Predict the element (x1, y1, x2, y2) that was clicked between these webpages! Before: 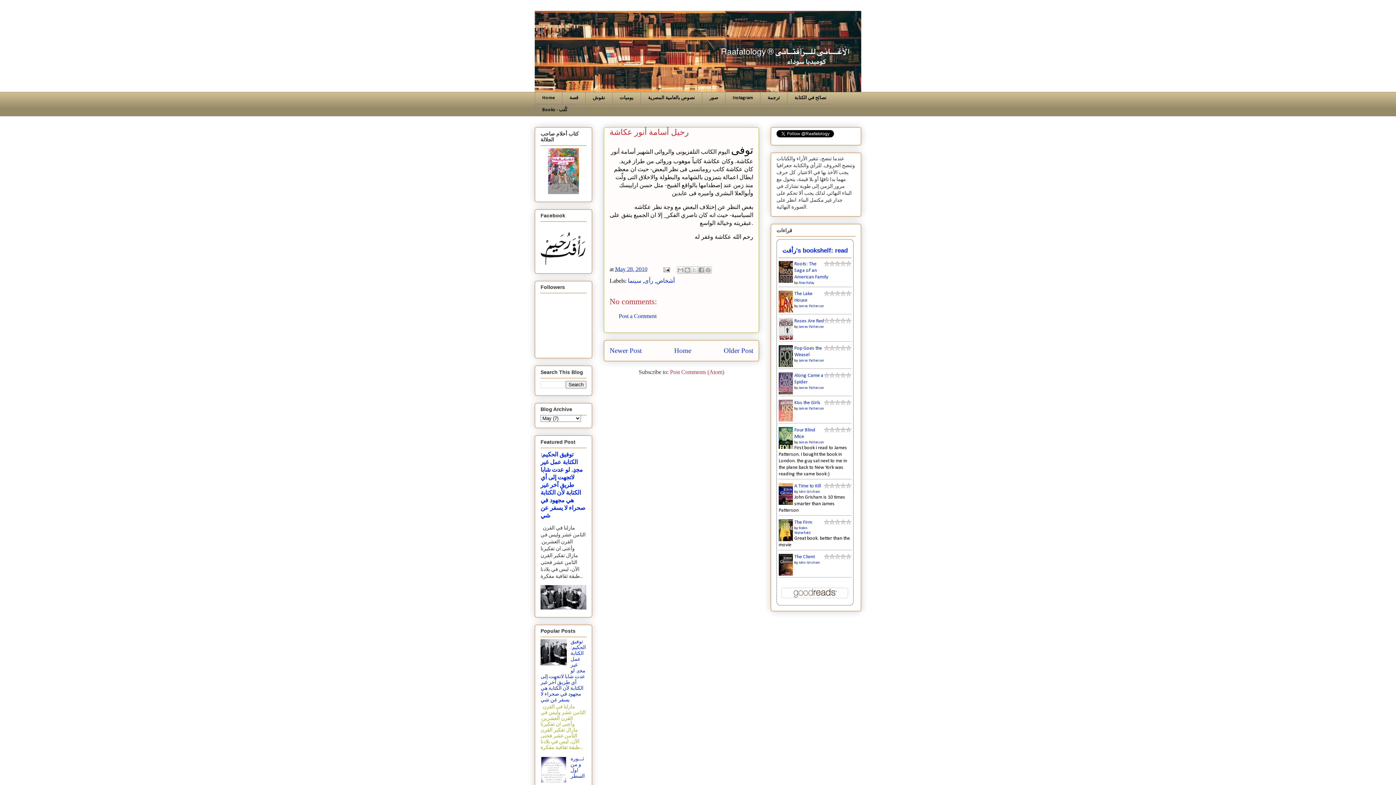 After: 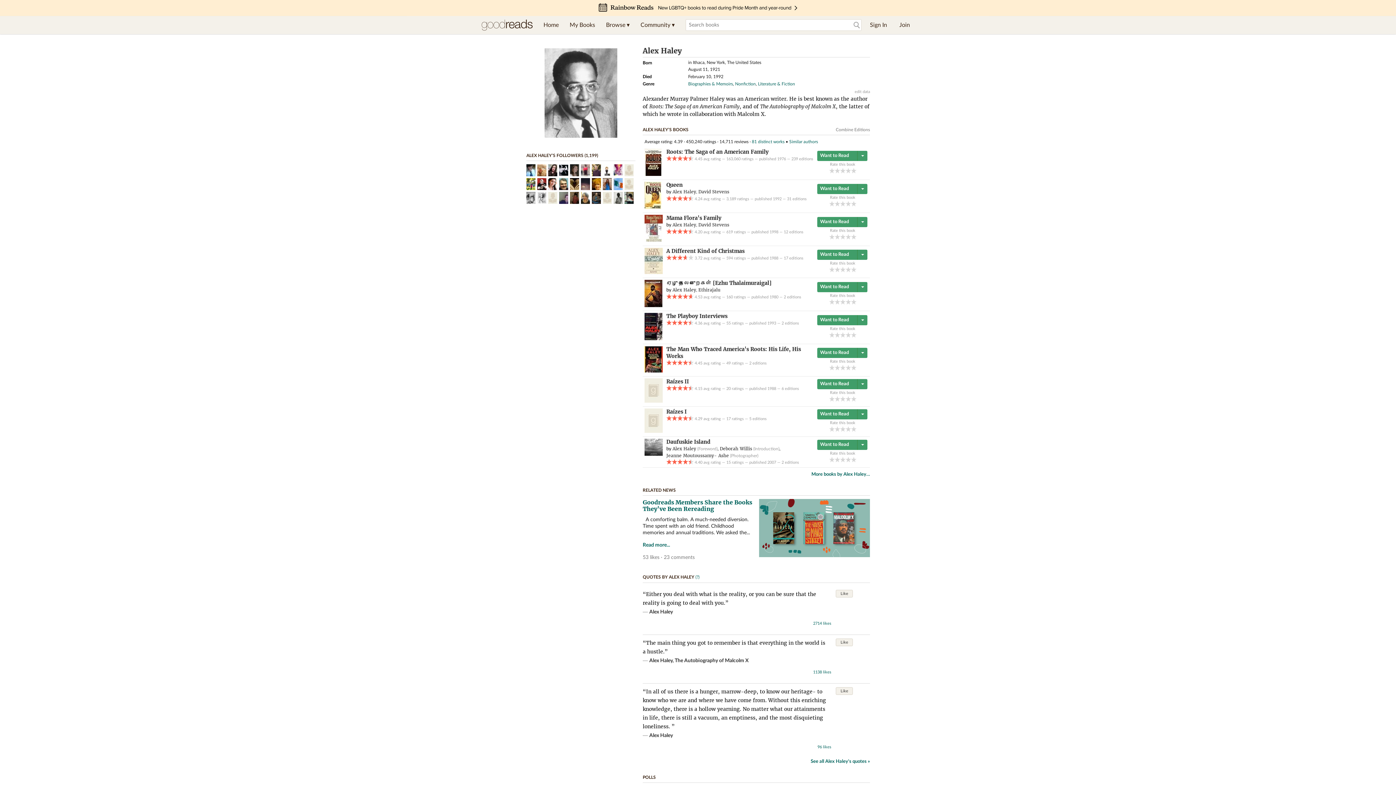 Action: bbox: (798, 281, 814, 285) label: Alex Haley